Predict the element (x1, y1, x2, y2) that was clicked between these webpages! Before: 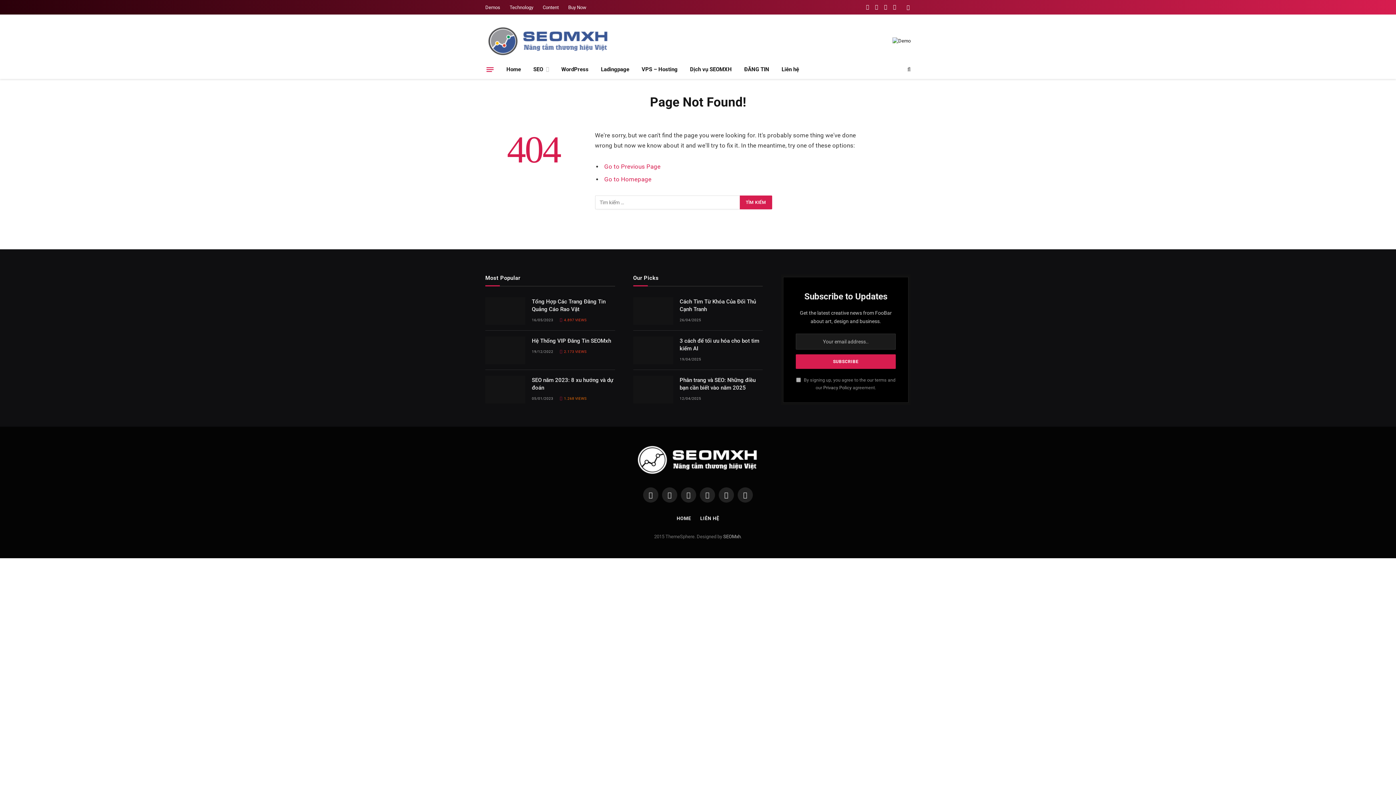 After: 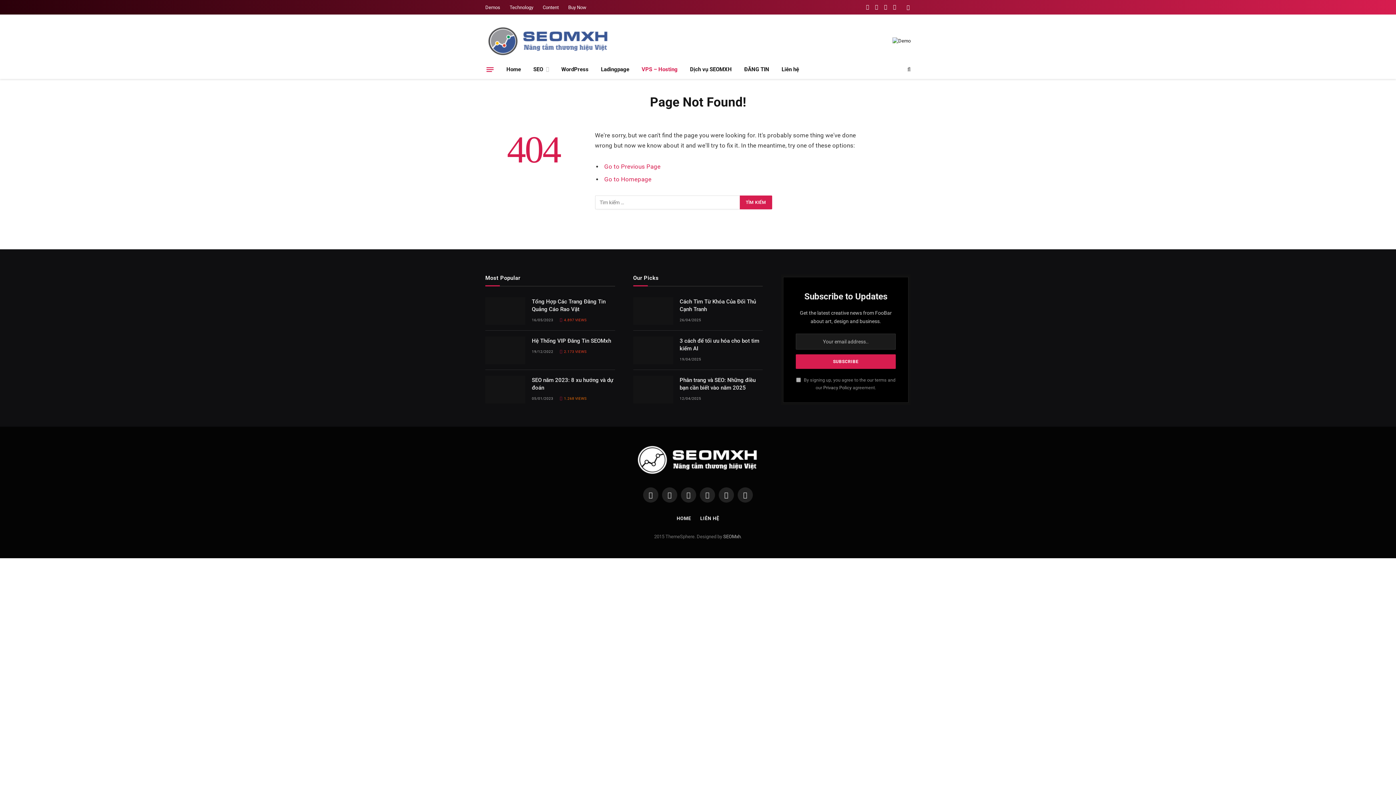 Action: label: VPS – Hosting bbox: (635, 60, 684, 78)